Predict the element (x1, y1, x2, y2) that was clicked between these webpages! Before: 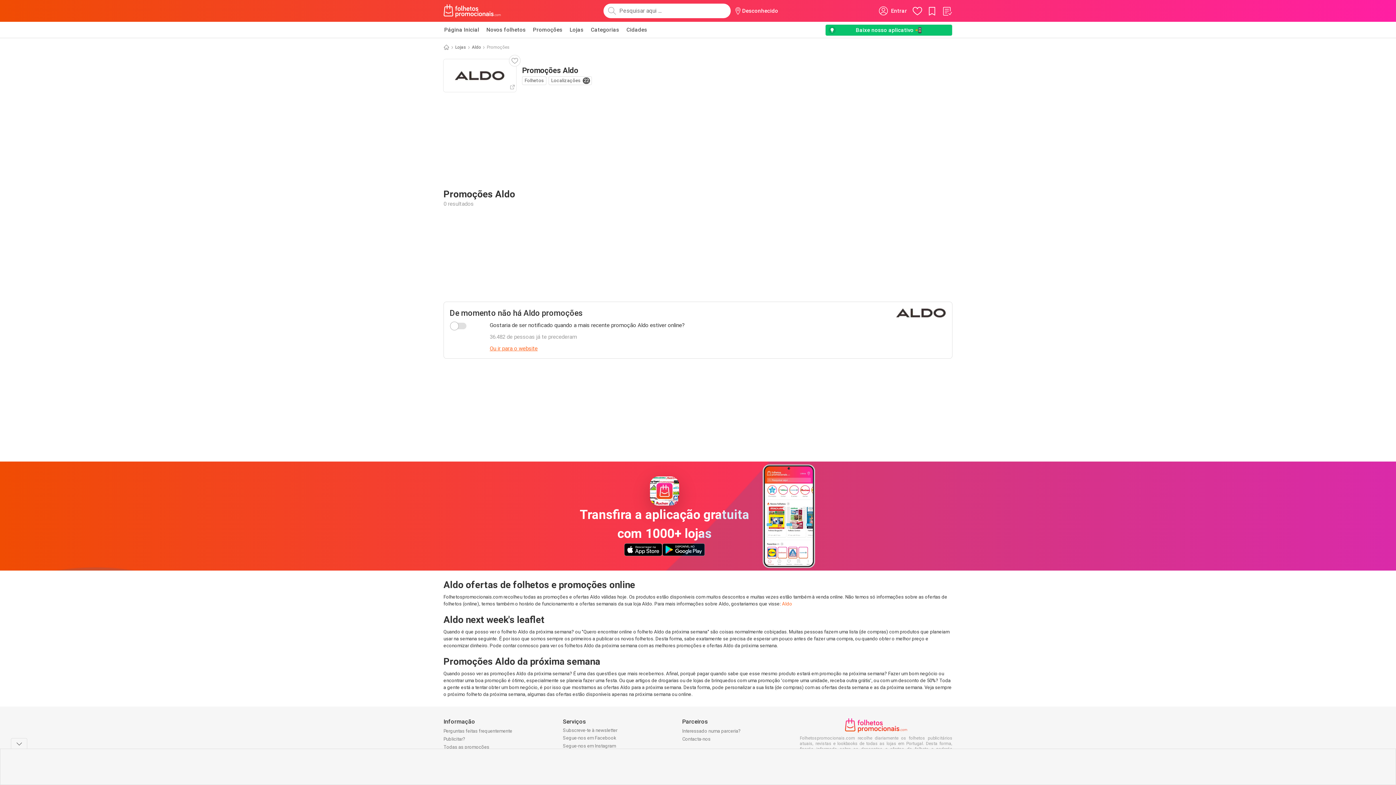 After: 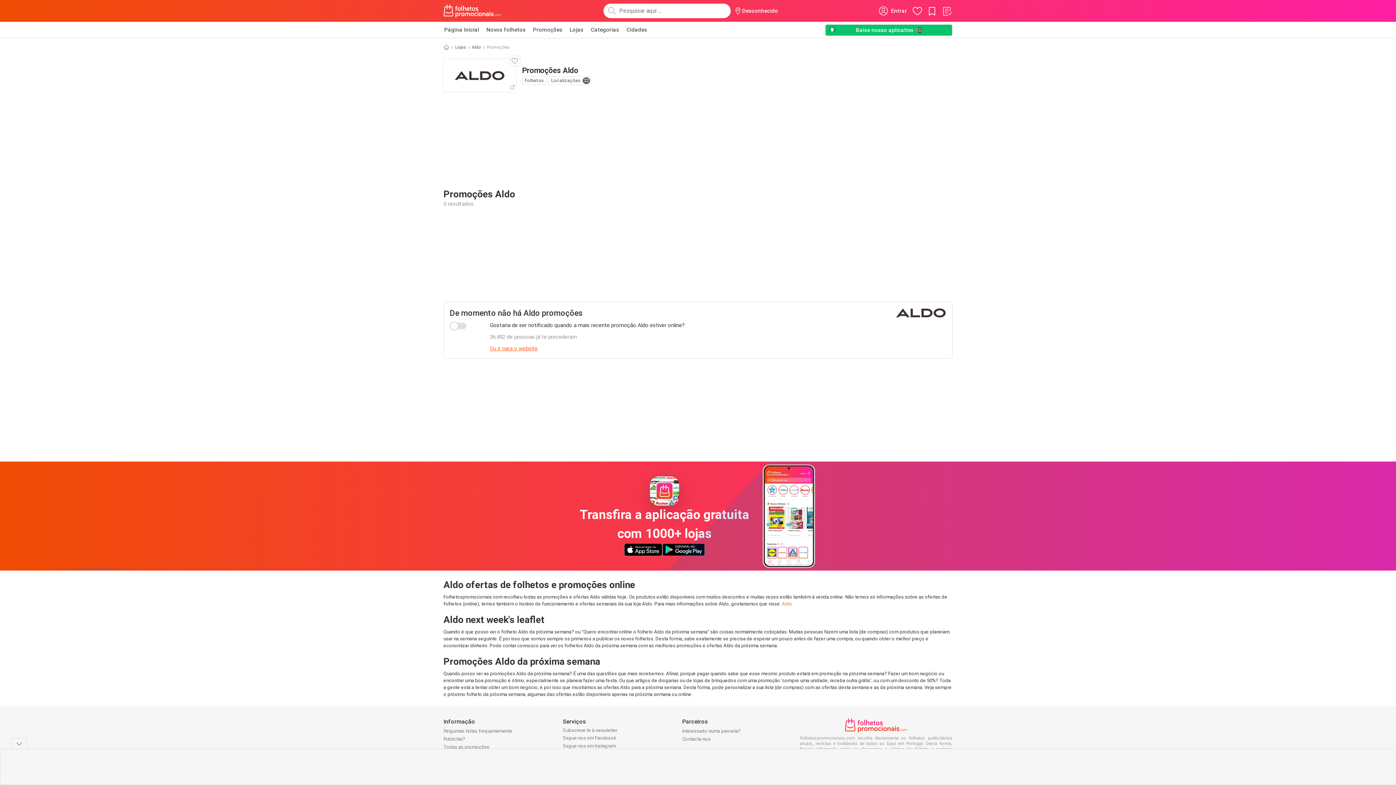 Action: label: Ou ir para o website bbox: (489, 345, 537, 352)